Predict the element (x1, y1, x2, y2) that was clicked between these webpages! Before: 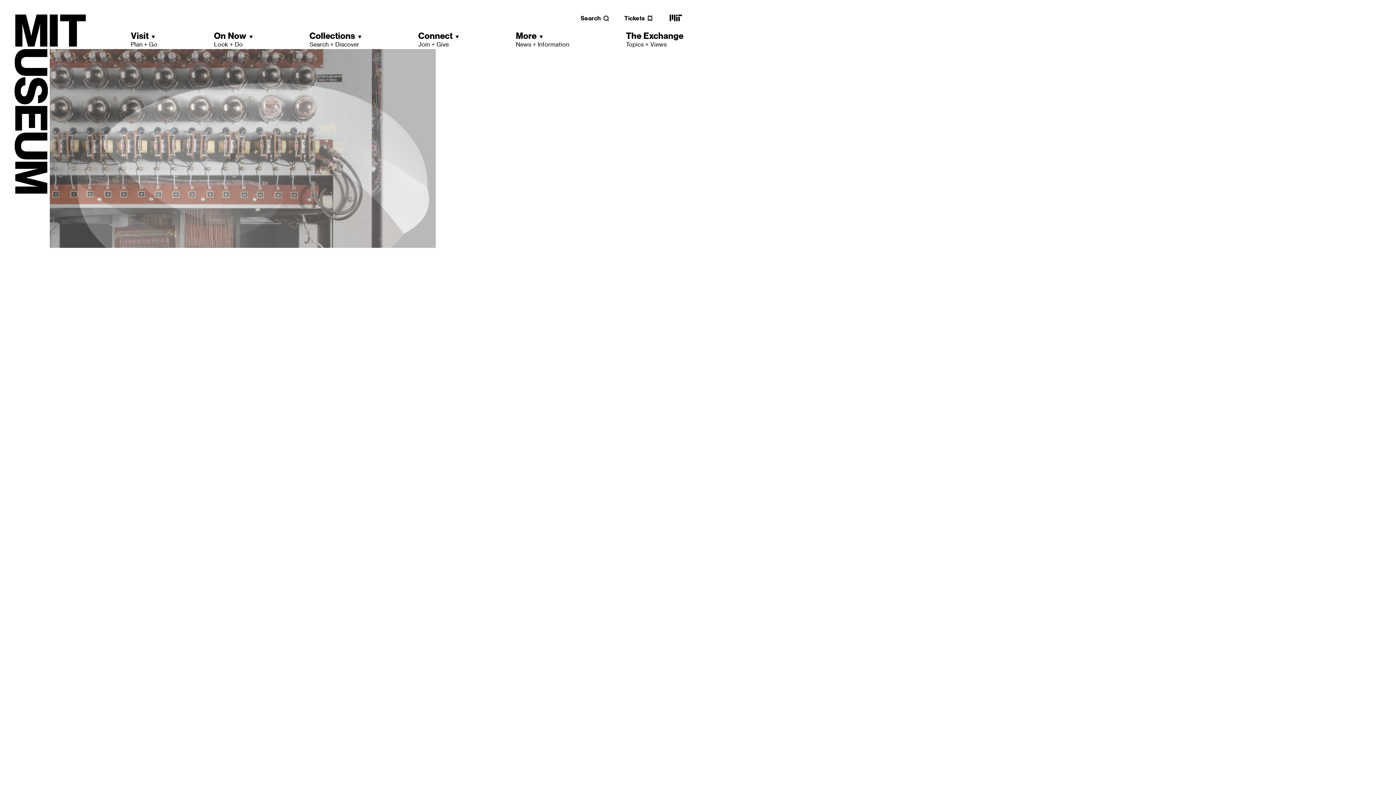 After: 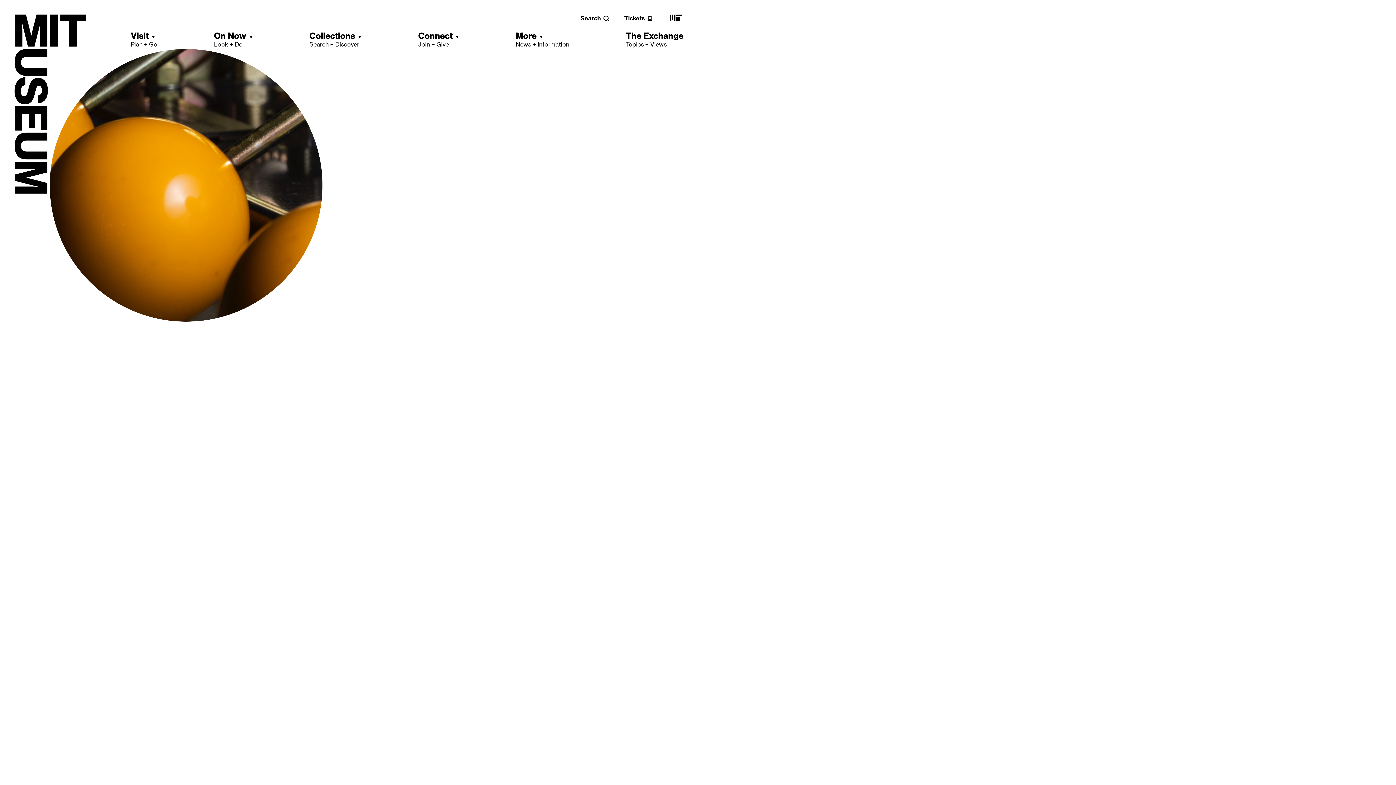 Action: label: MIT main website bbox: (668, 18, 683, 25)